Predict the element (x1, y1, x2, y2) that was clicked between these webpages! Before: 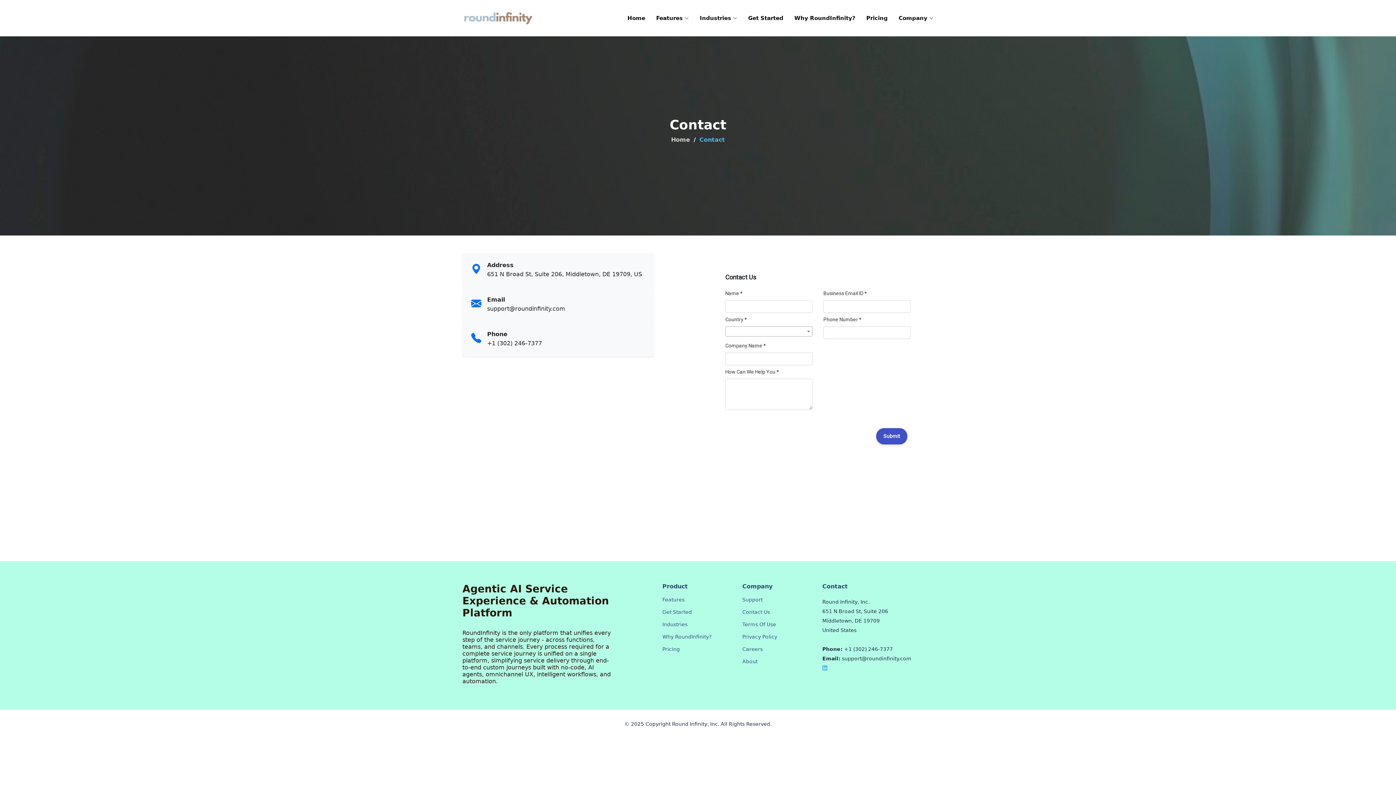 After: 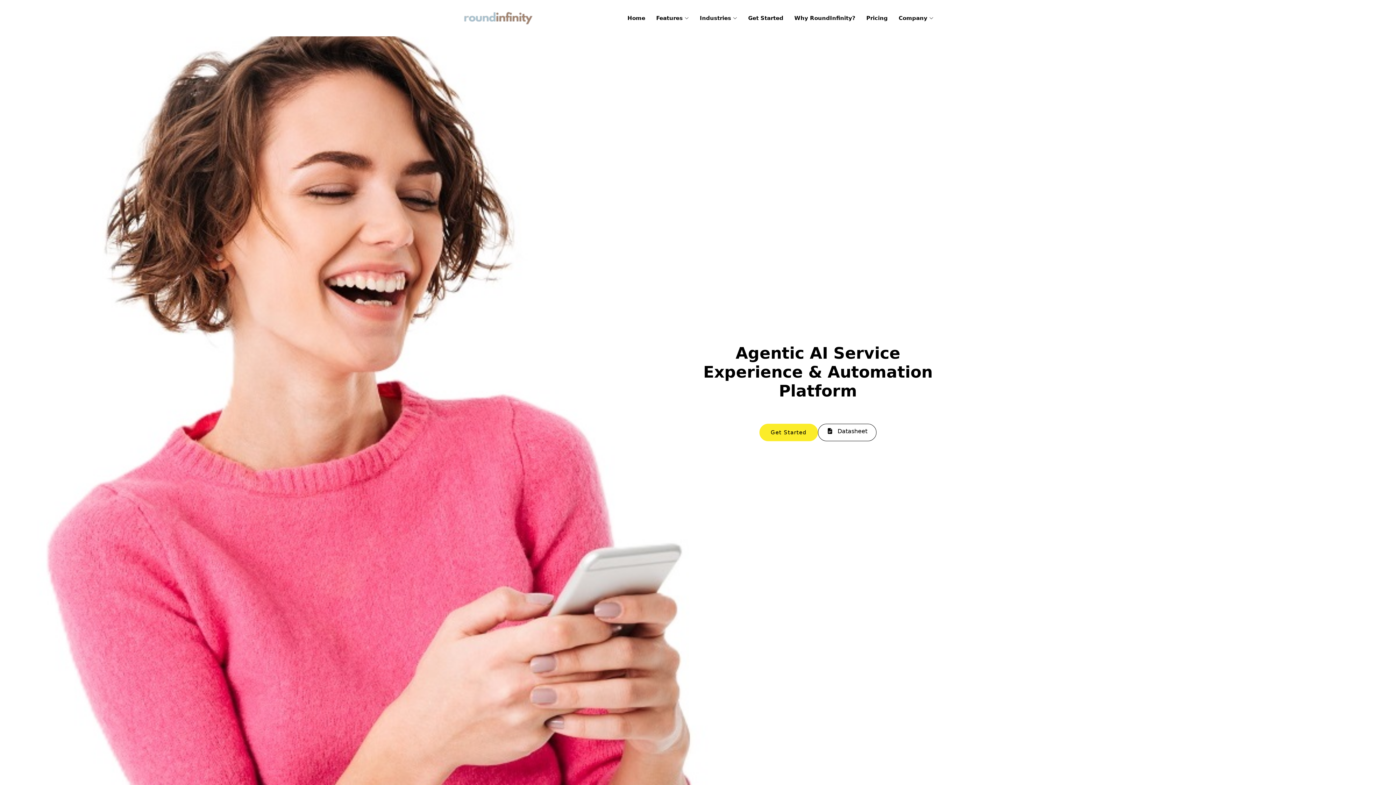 Action: label: Home bbox: (616, 8, 645, 27)